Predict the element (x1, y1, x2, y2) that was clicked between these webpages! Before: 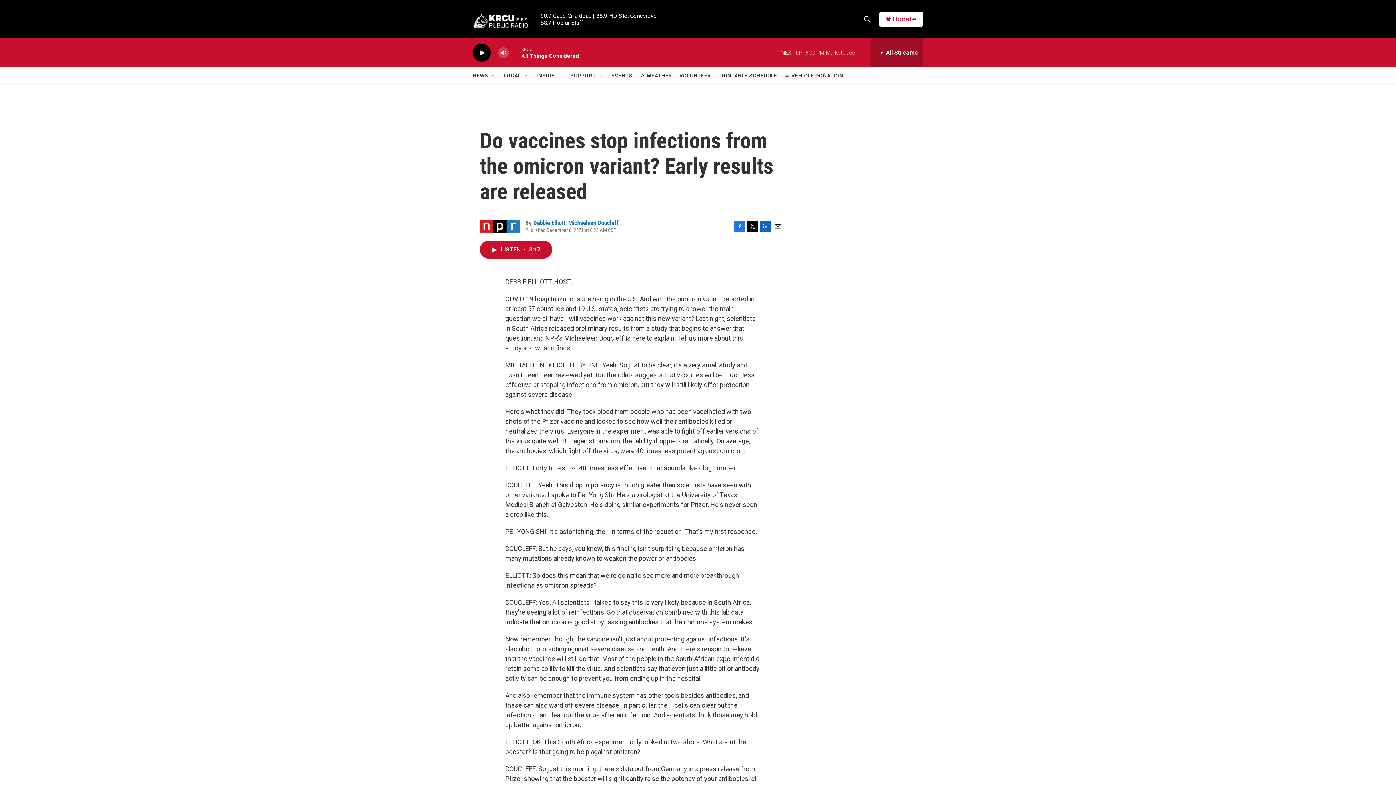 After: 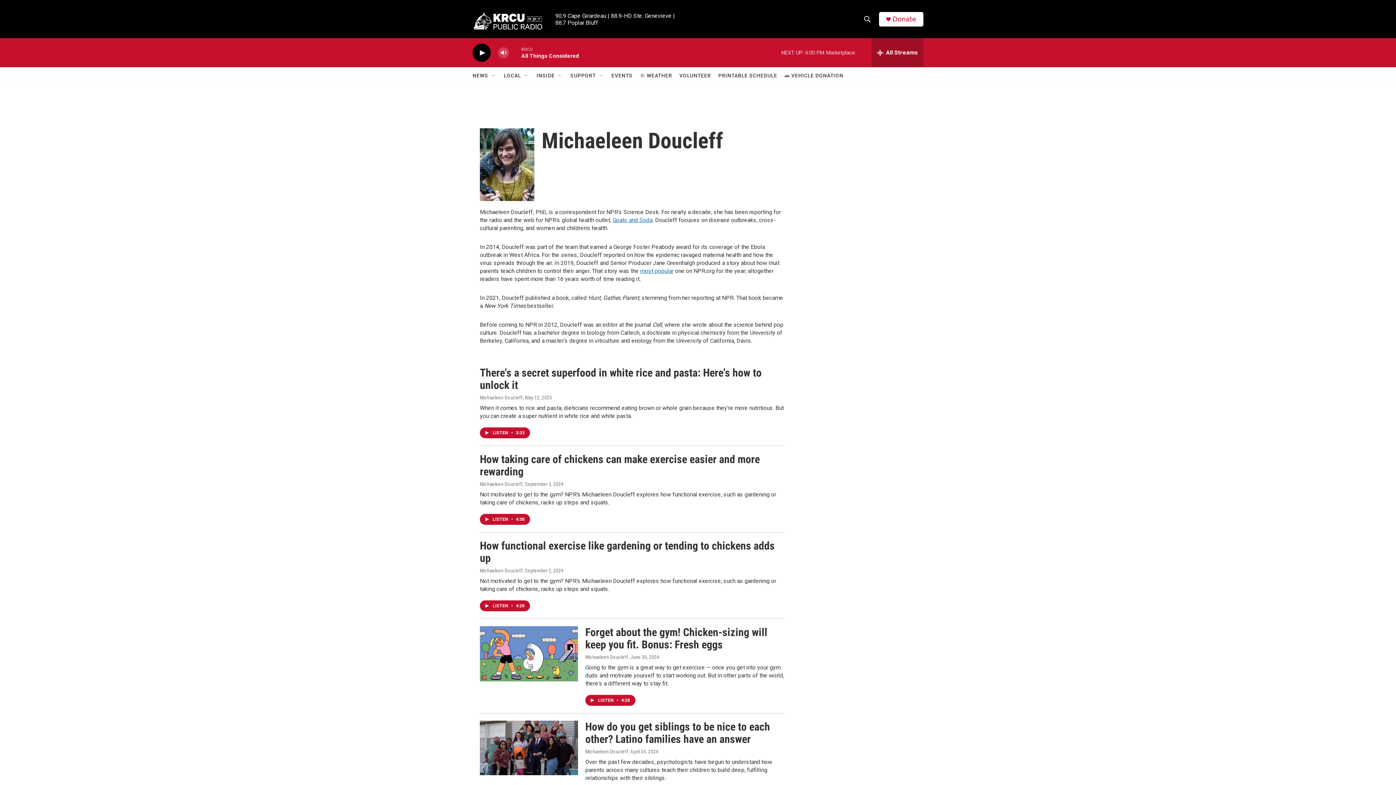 Action: bbox: (568, 219, 618, 226) label: Michaeleen Doucleff